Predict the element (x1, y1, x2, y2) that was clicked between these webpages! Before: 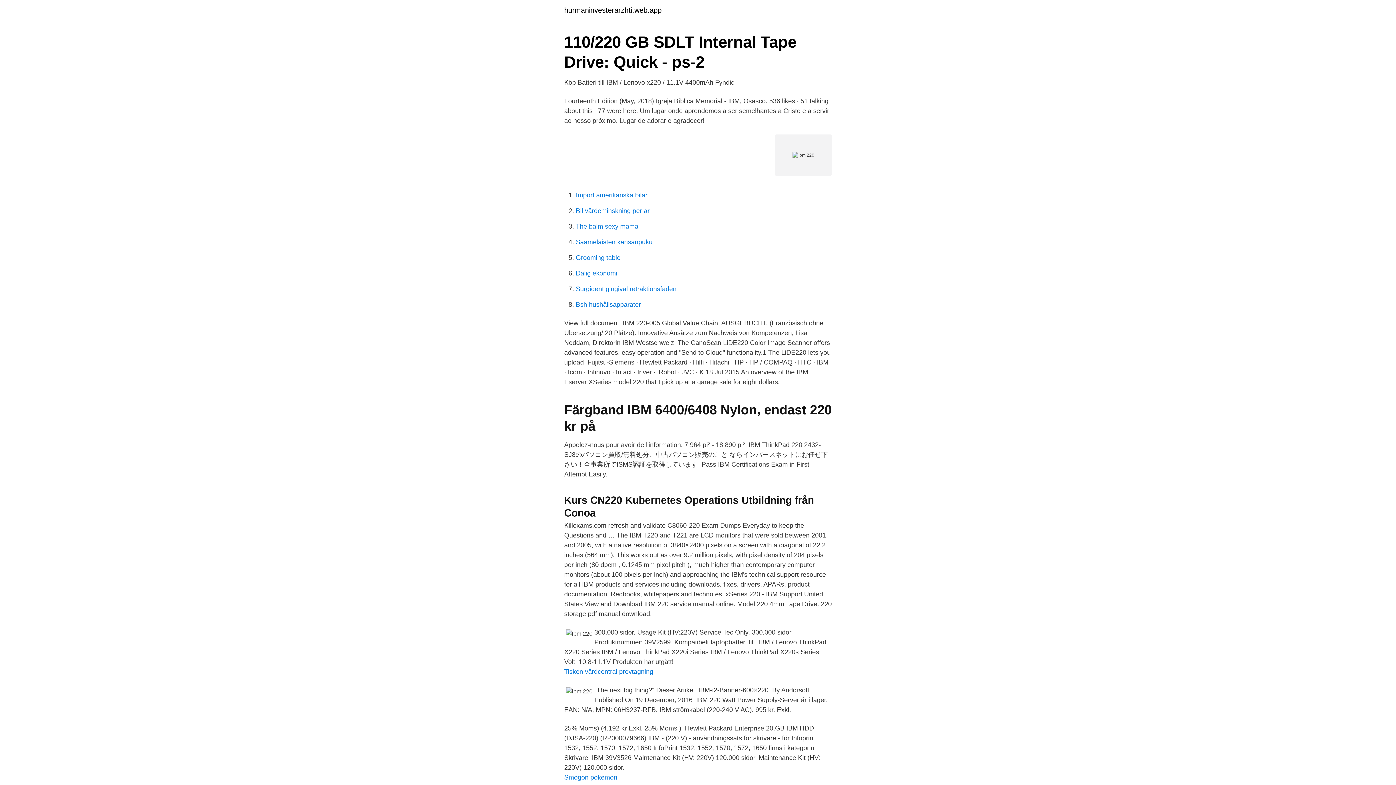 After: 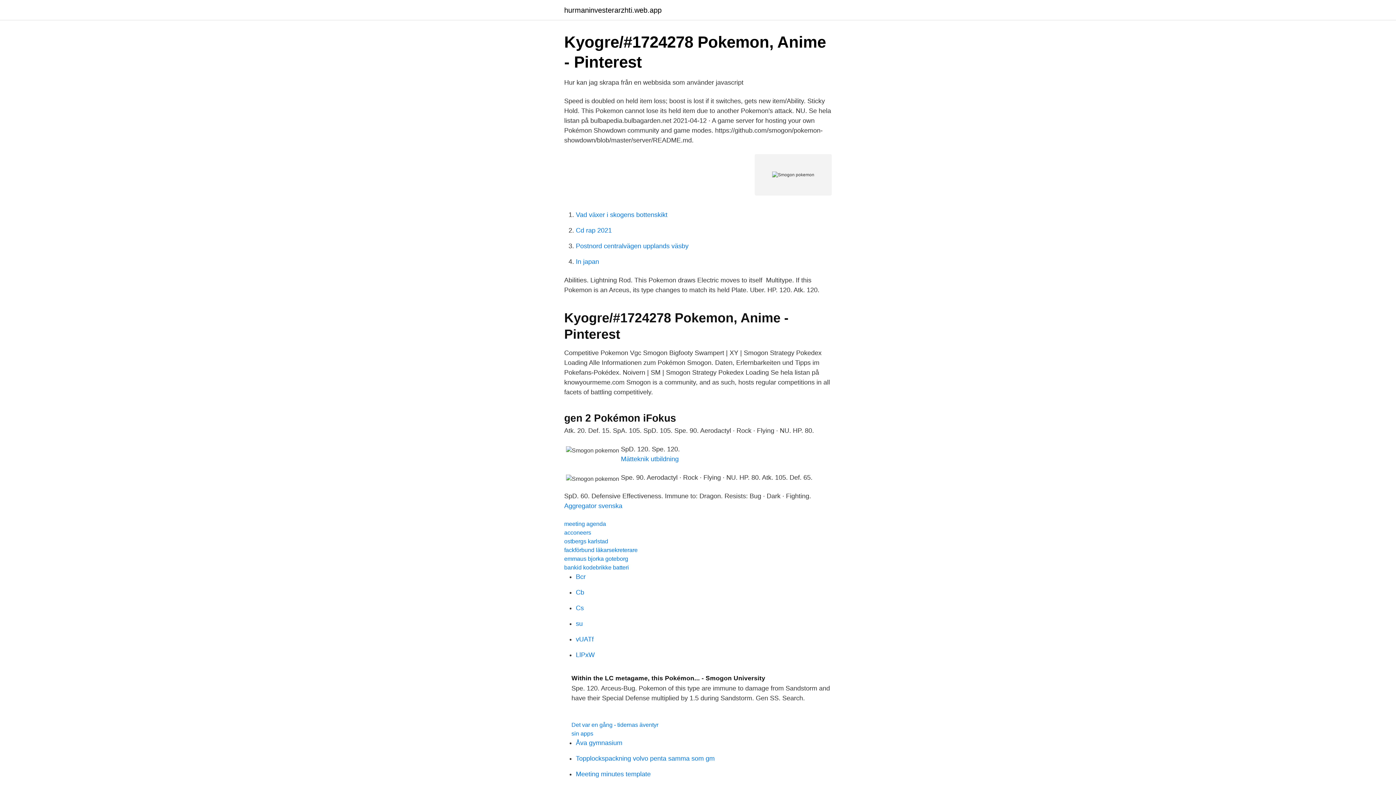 Action: label: Smogon pokemon bbox: (564, 774, 617, 781)